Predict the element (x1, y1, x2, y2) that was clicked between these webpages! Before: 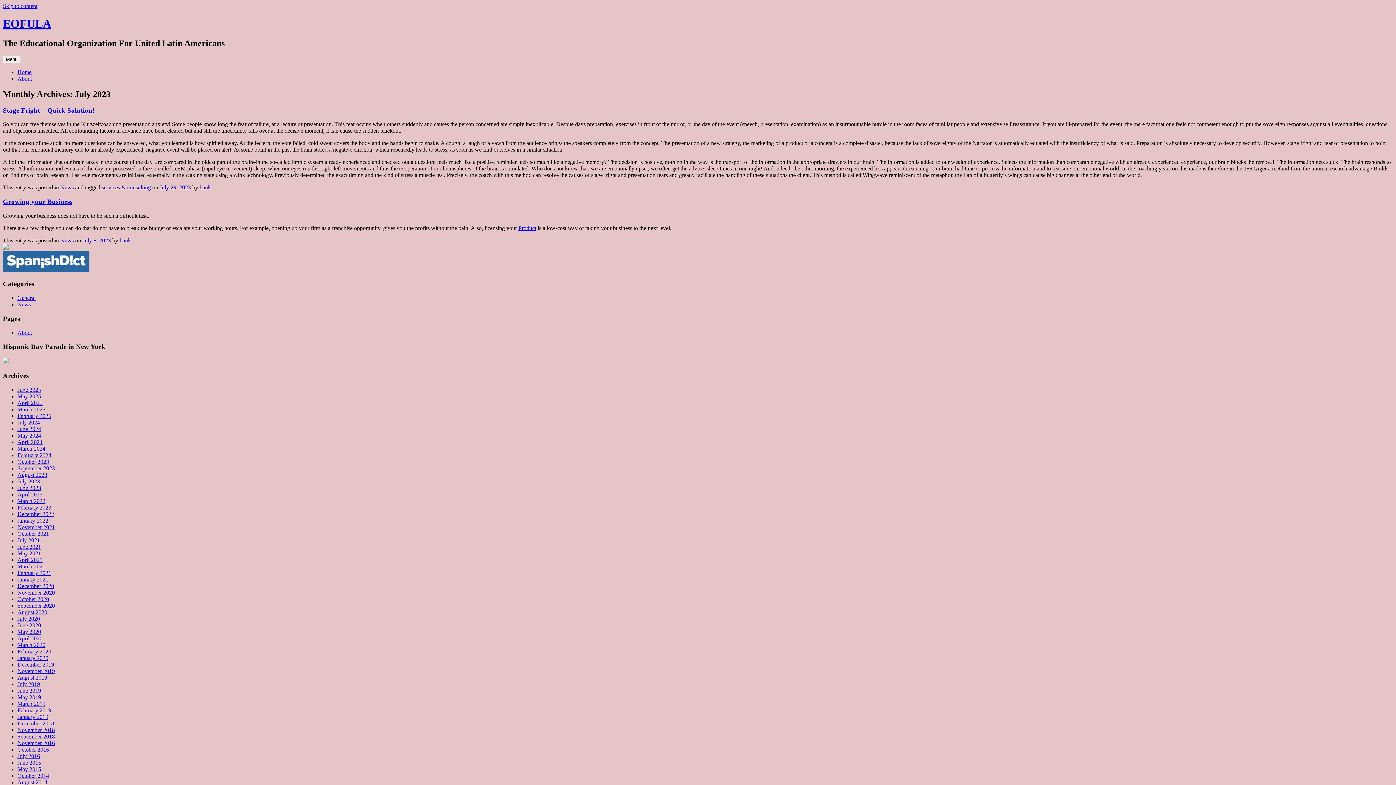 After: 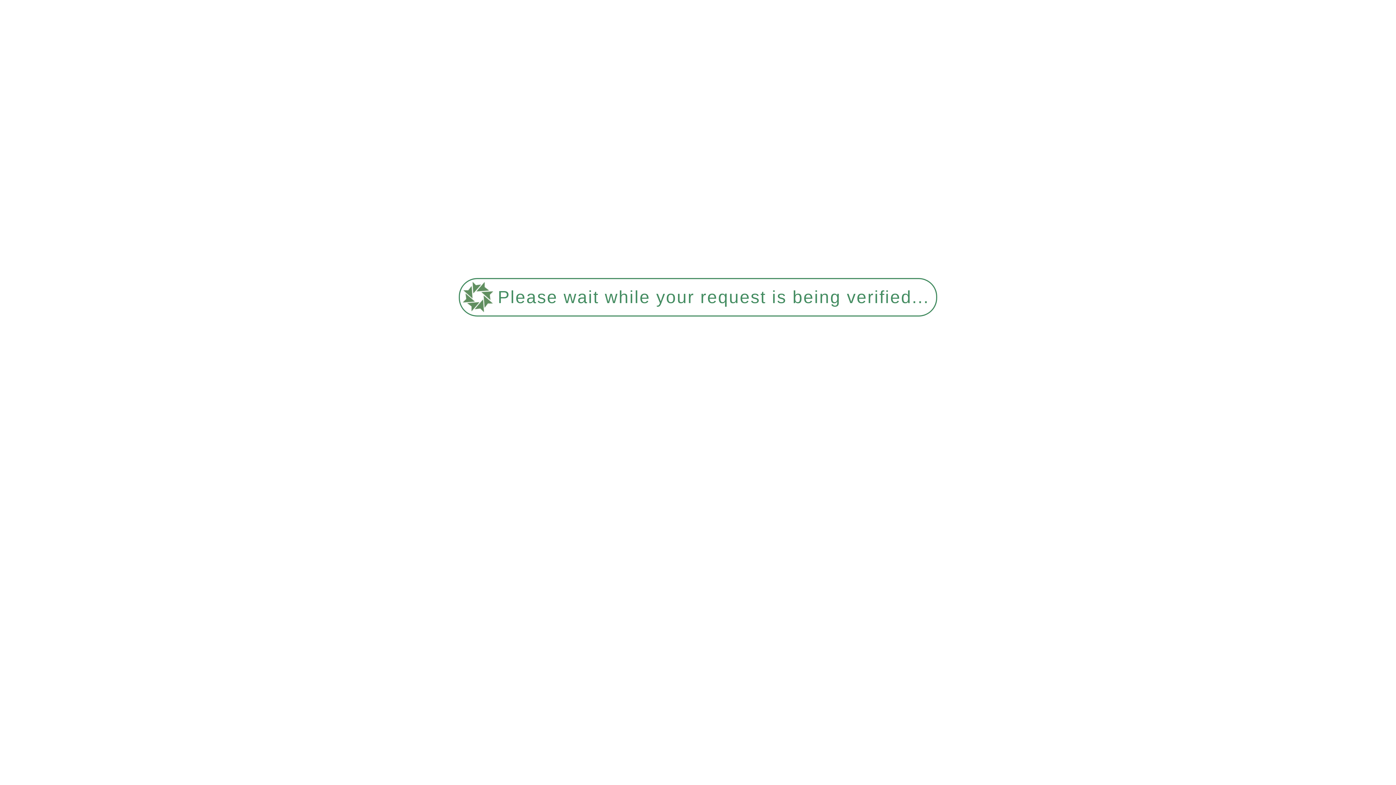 Action: bbox: (17, 550, 41, 556) label: May 2021